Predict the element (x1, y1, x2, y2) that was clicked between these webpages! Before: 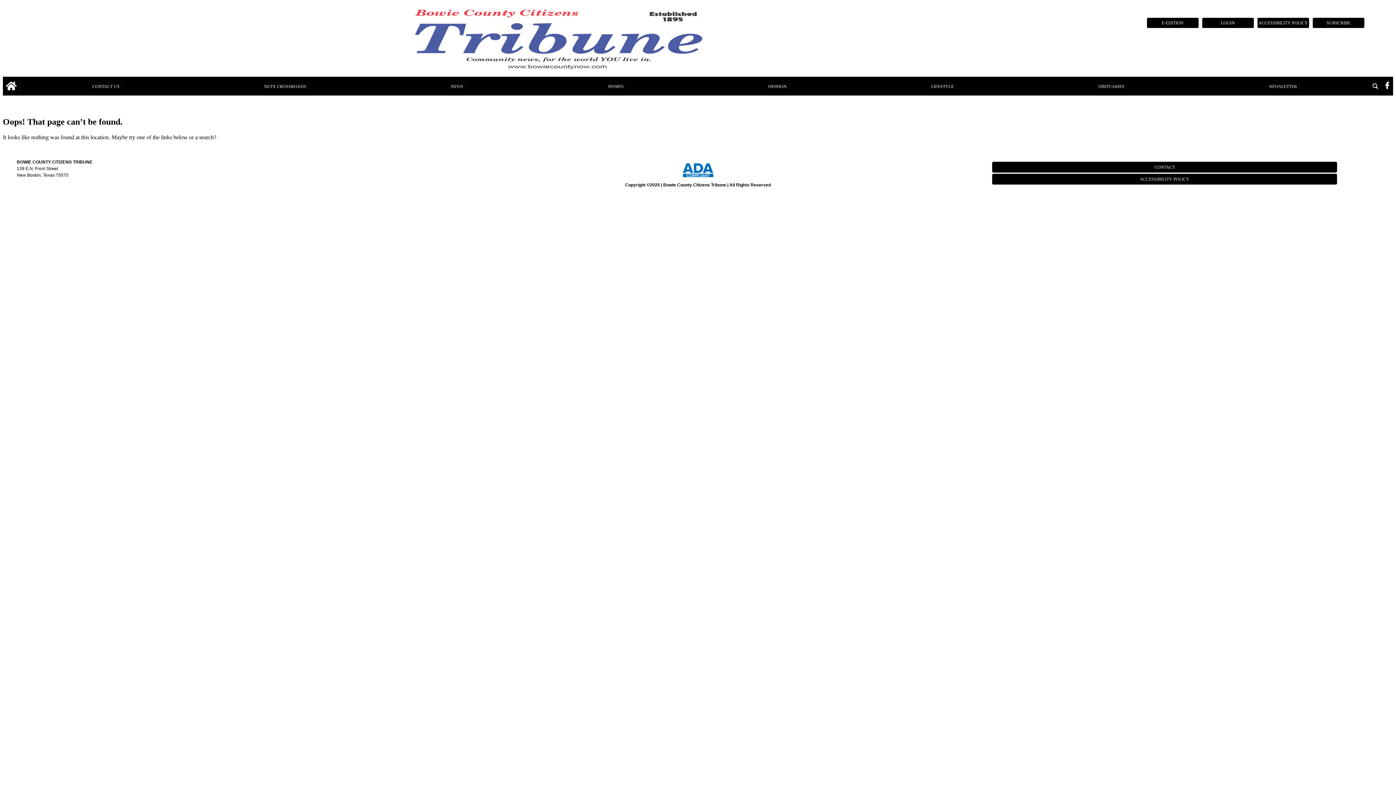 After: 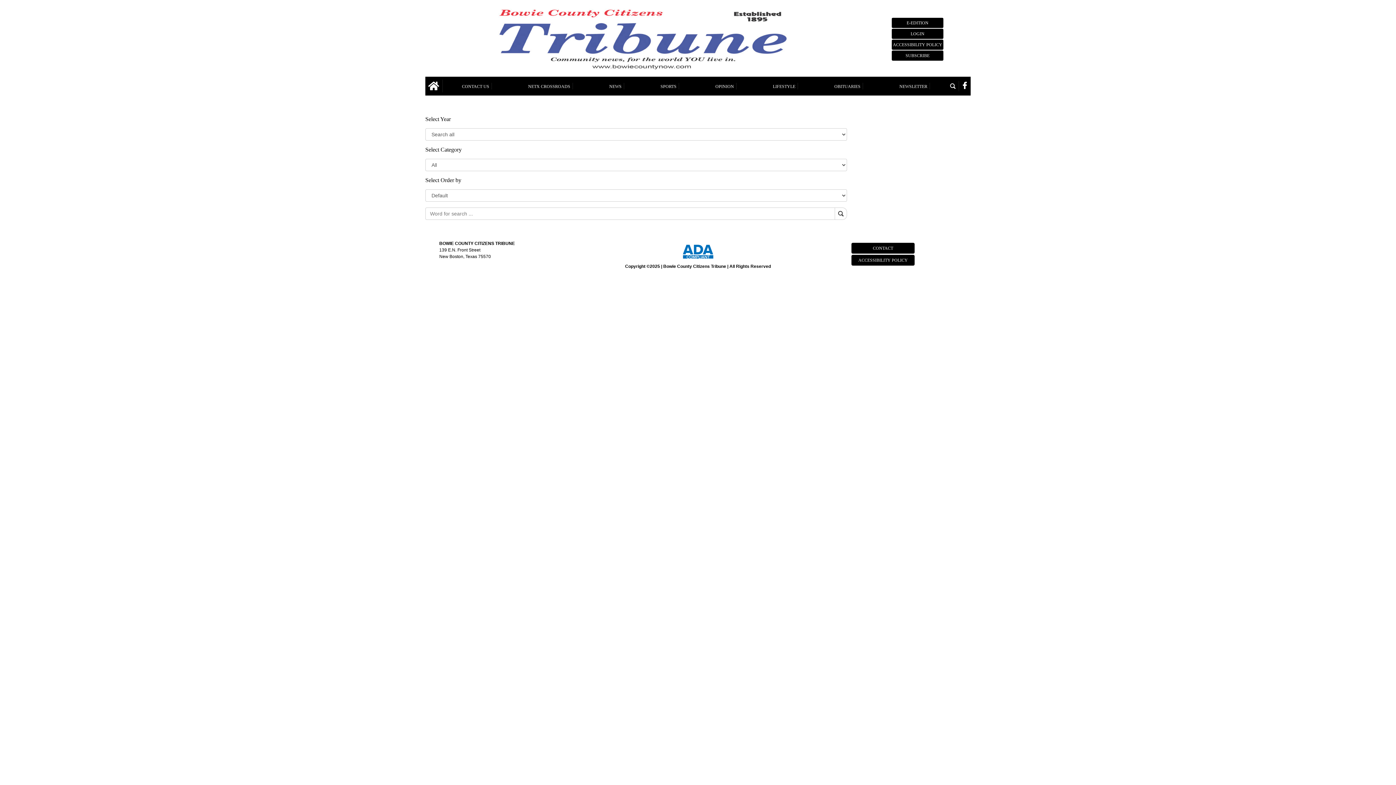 Action: label: search_button bbox: (1369, 80, 1381, 91)